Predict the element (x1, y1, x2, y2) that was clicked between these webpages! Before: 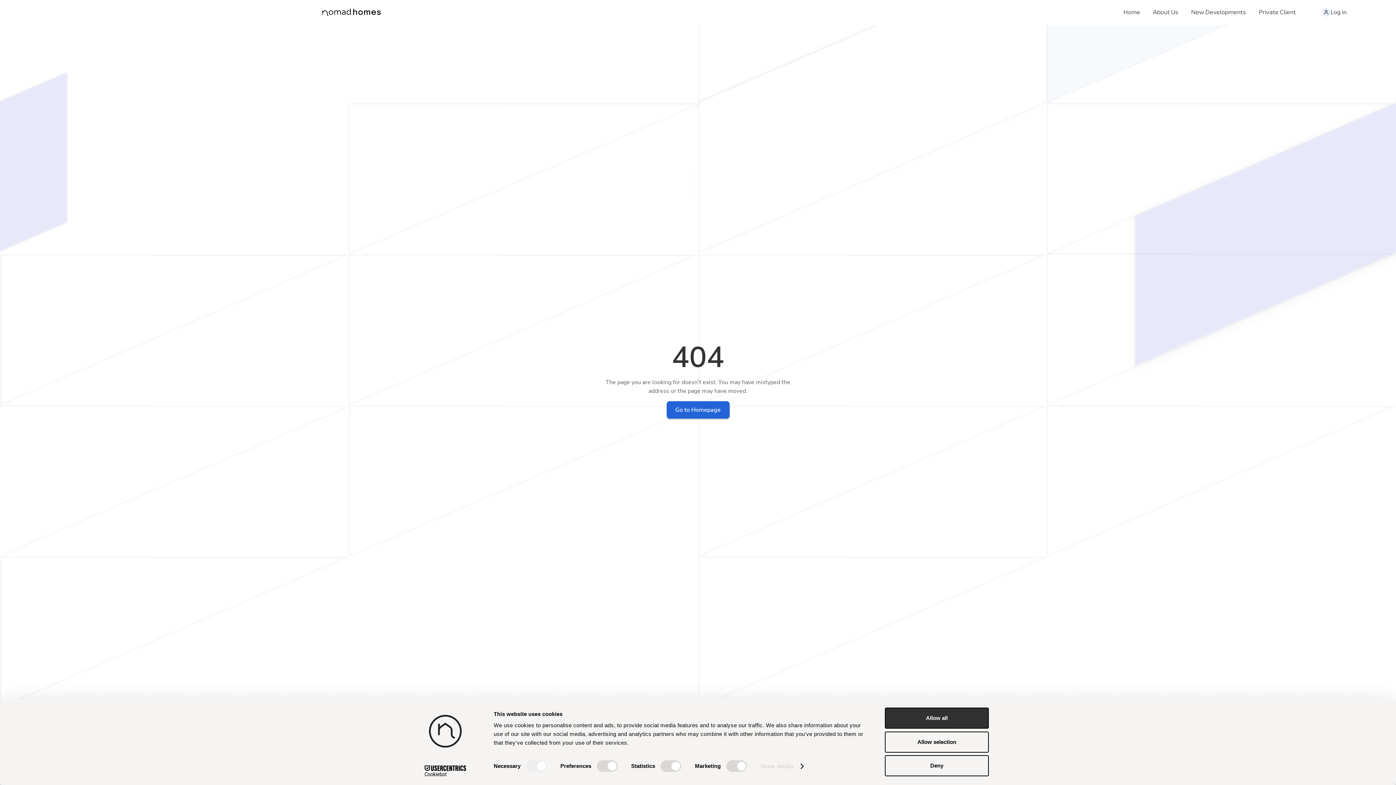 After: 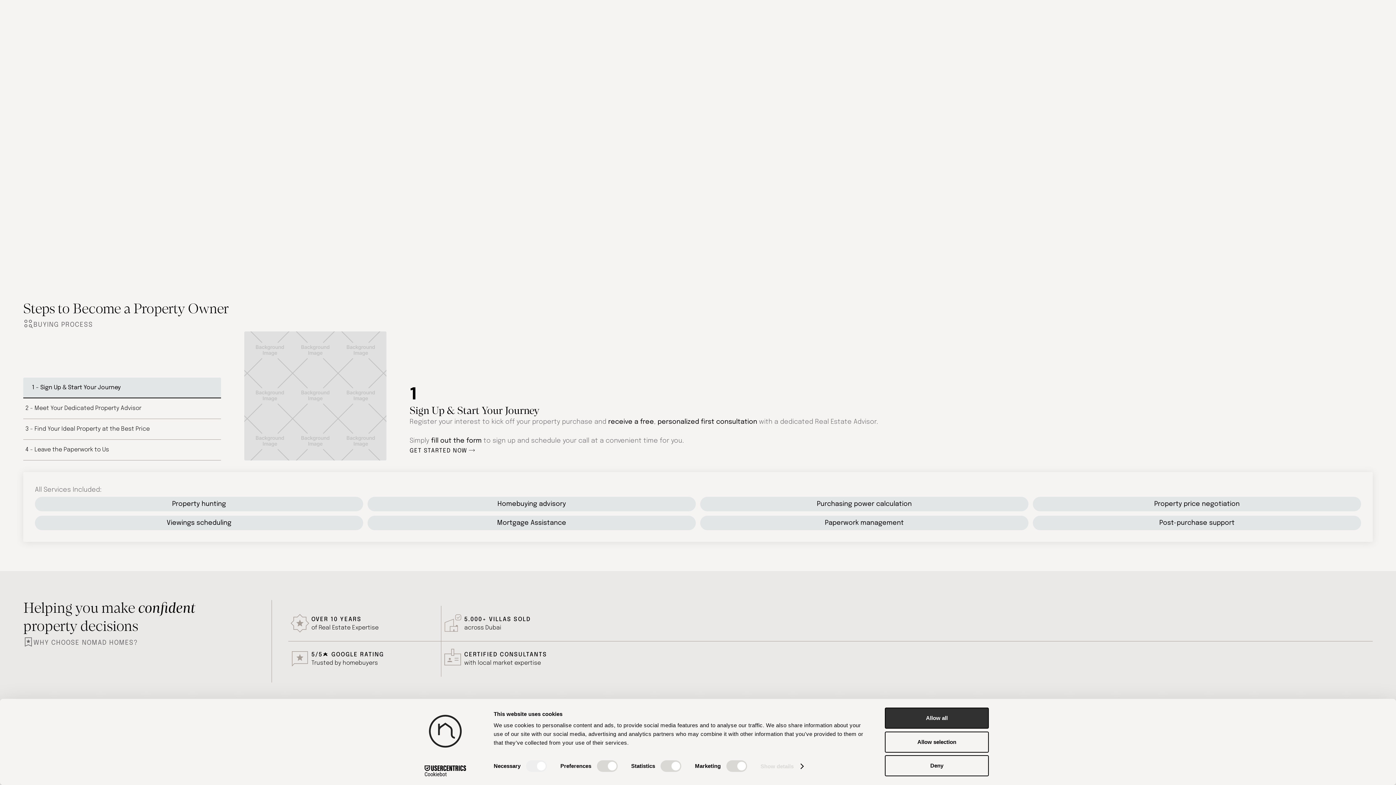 Action: label: home bbox: (29, 1, 674, 23)